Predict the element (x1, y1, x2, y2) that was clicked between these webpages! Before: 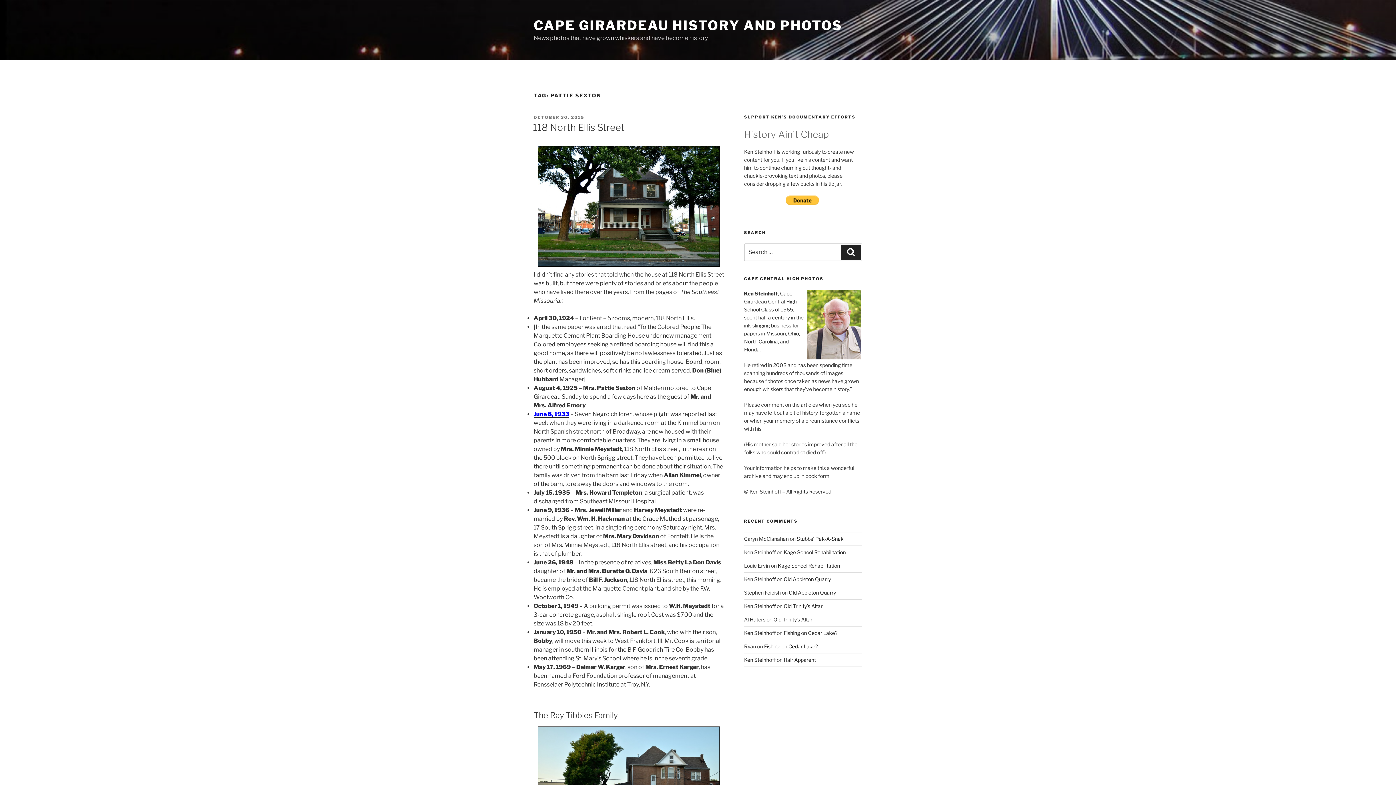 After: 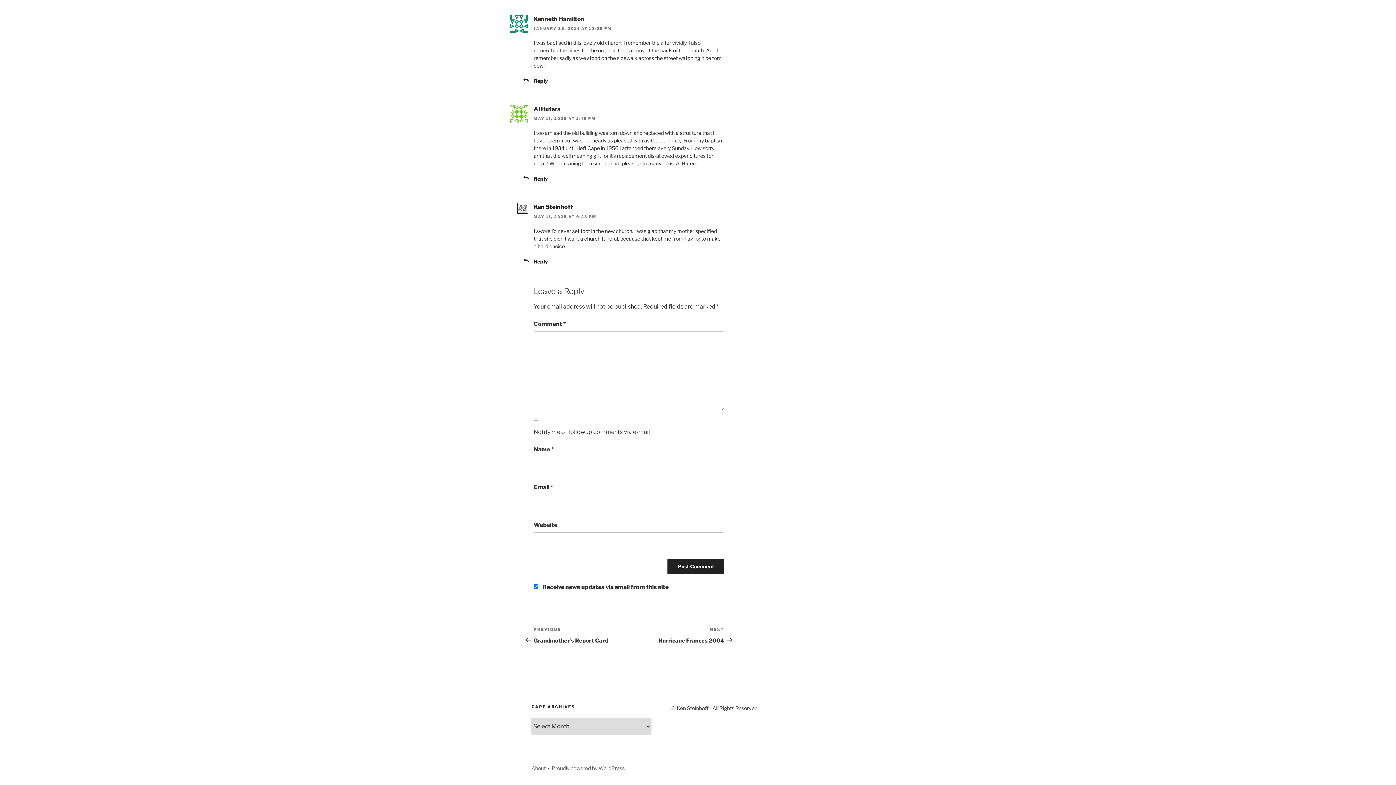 Action: label: Old Trinity’s Altar bbox: (773, 616, 812, 623)